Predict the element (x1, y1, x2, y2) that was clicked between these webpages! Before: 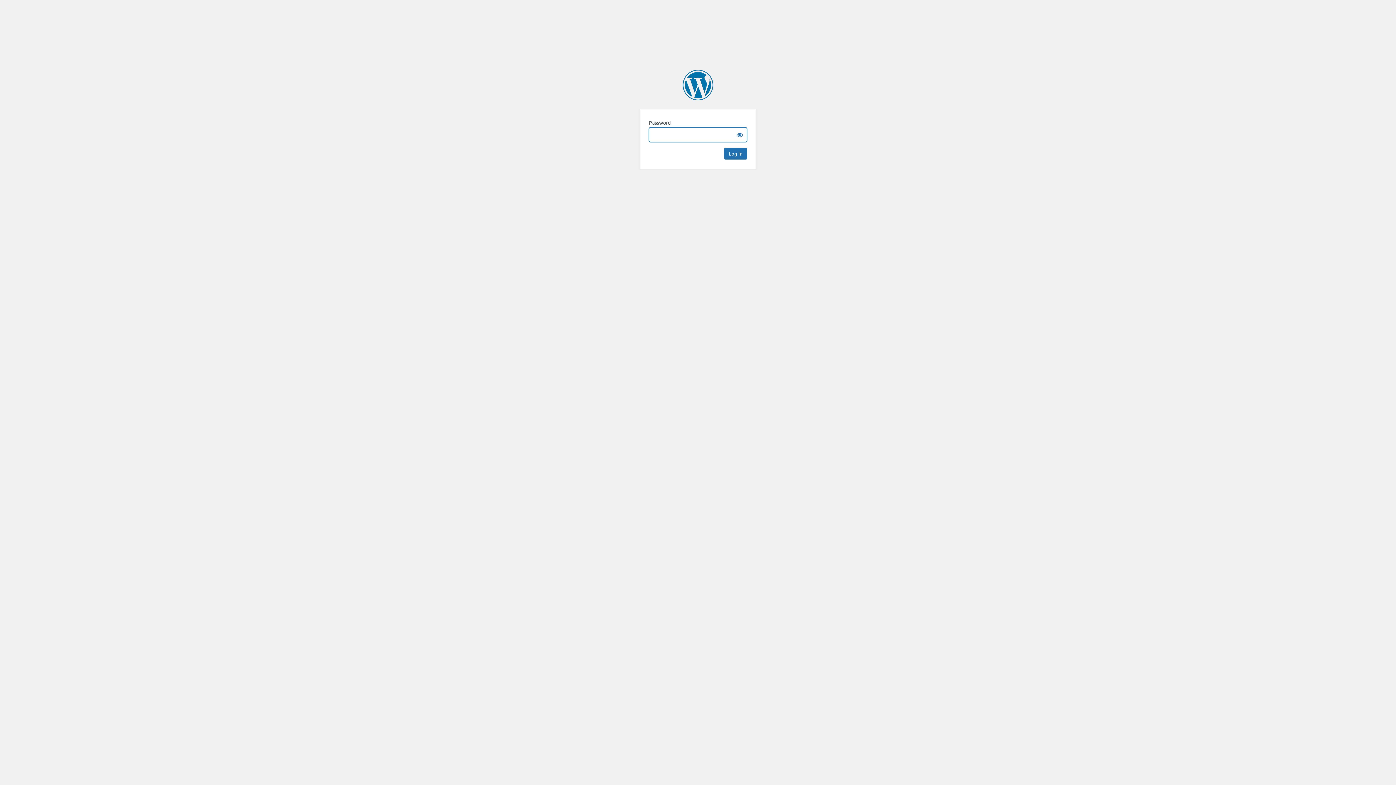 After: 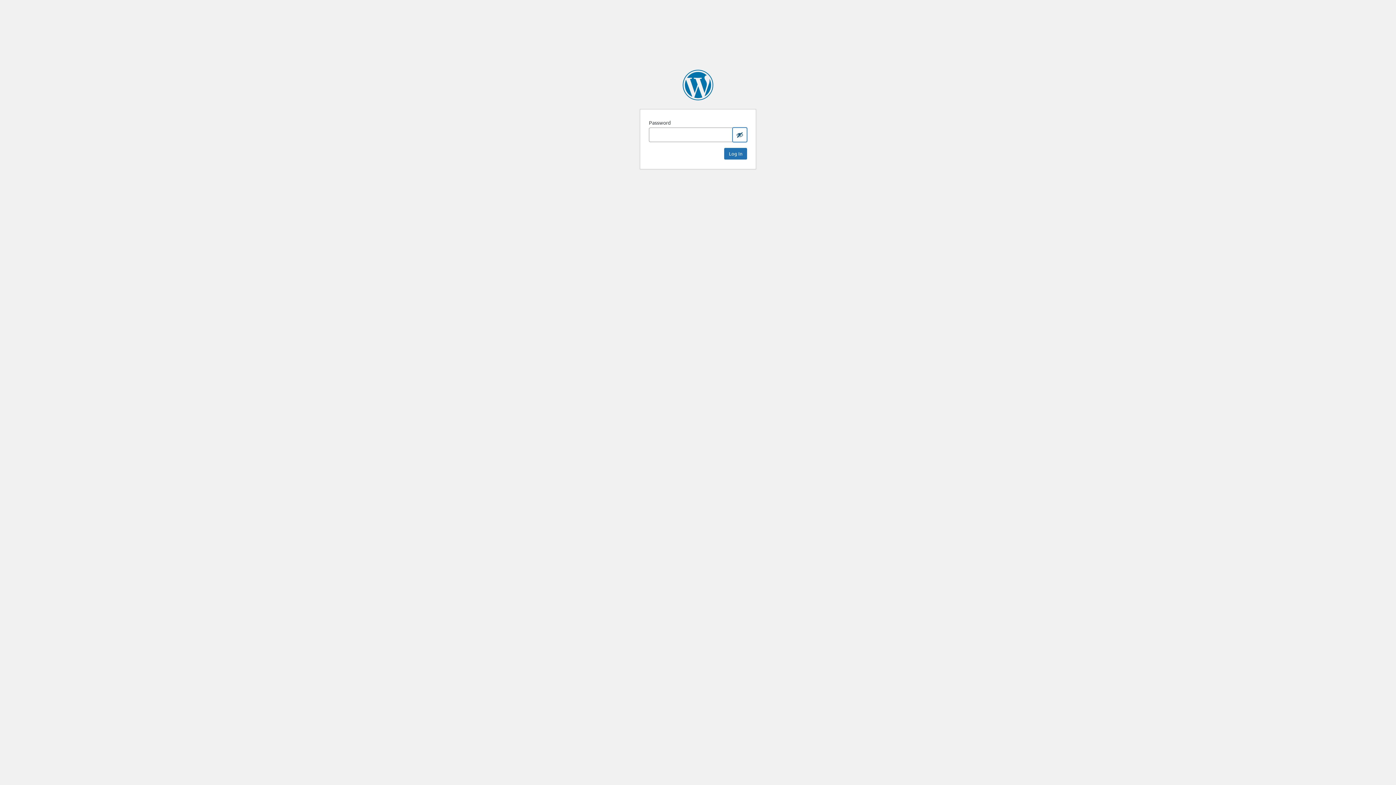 Action: label: Show password bbox: (732, 127, 747, 142)